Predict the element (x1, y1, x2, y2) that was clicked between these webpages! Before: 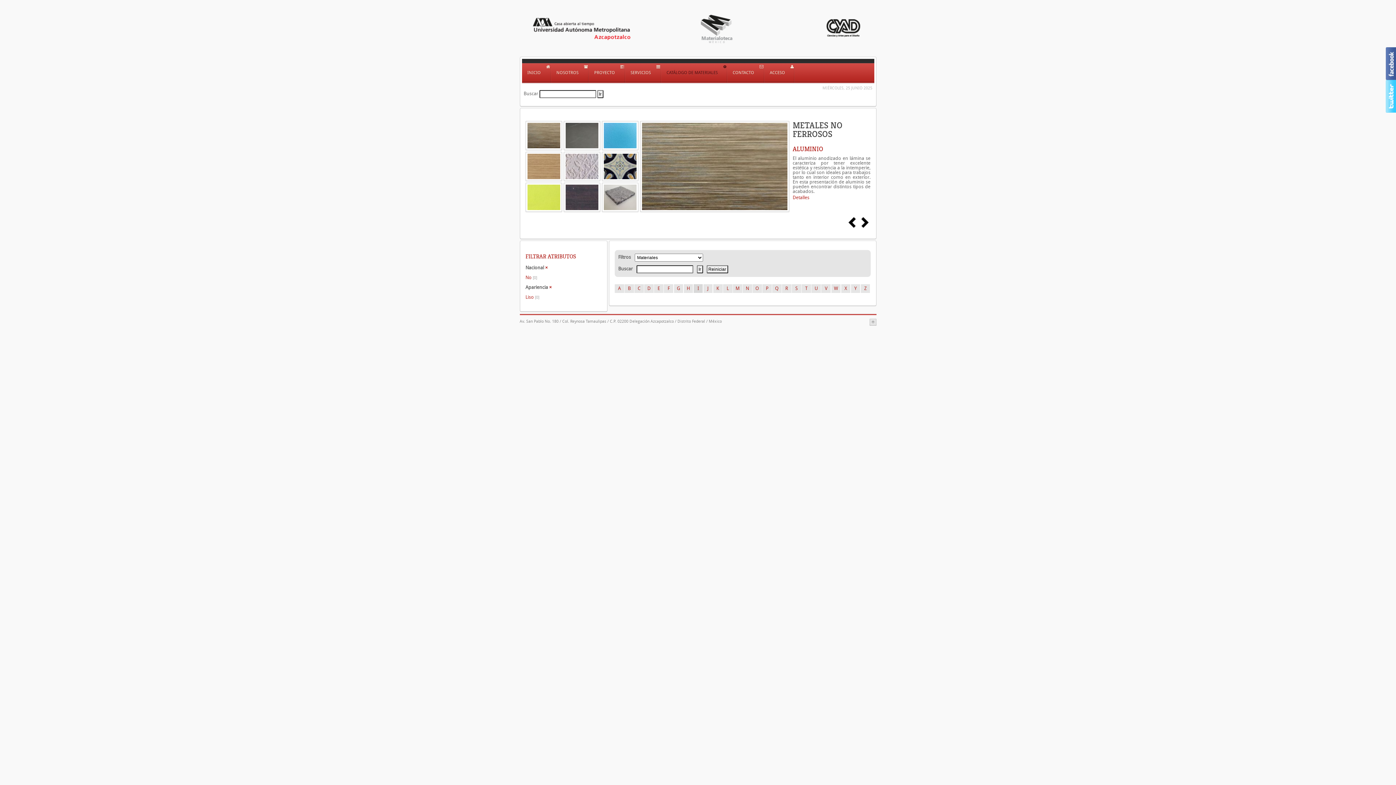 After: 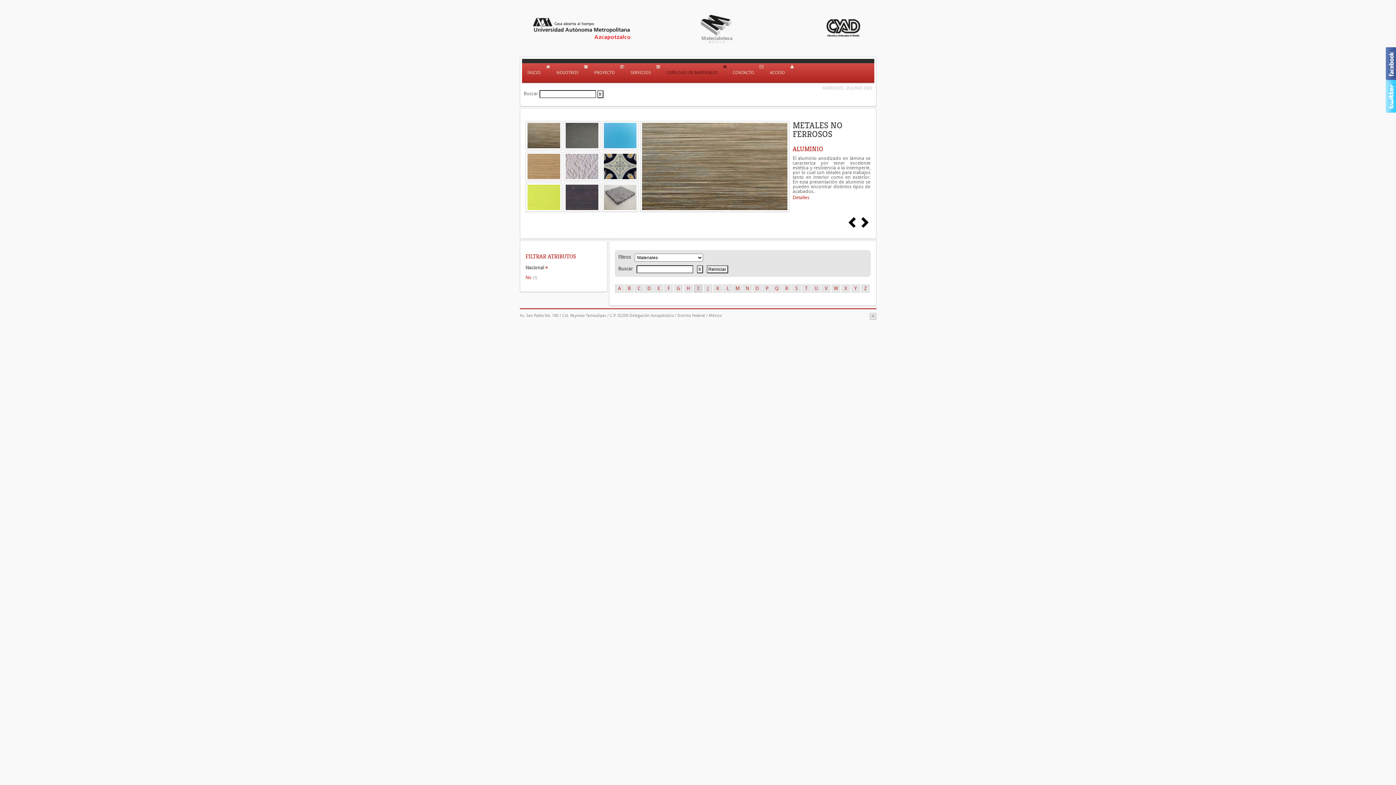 Action: bbox: (525, 293, 601, 301) label: Liso [0]